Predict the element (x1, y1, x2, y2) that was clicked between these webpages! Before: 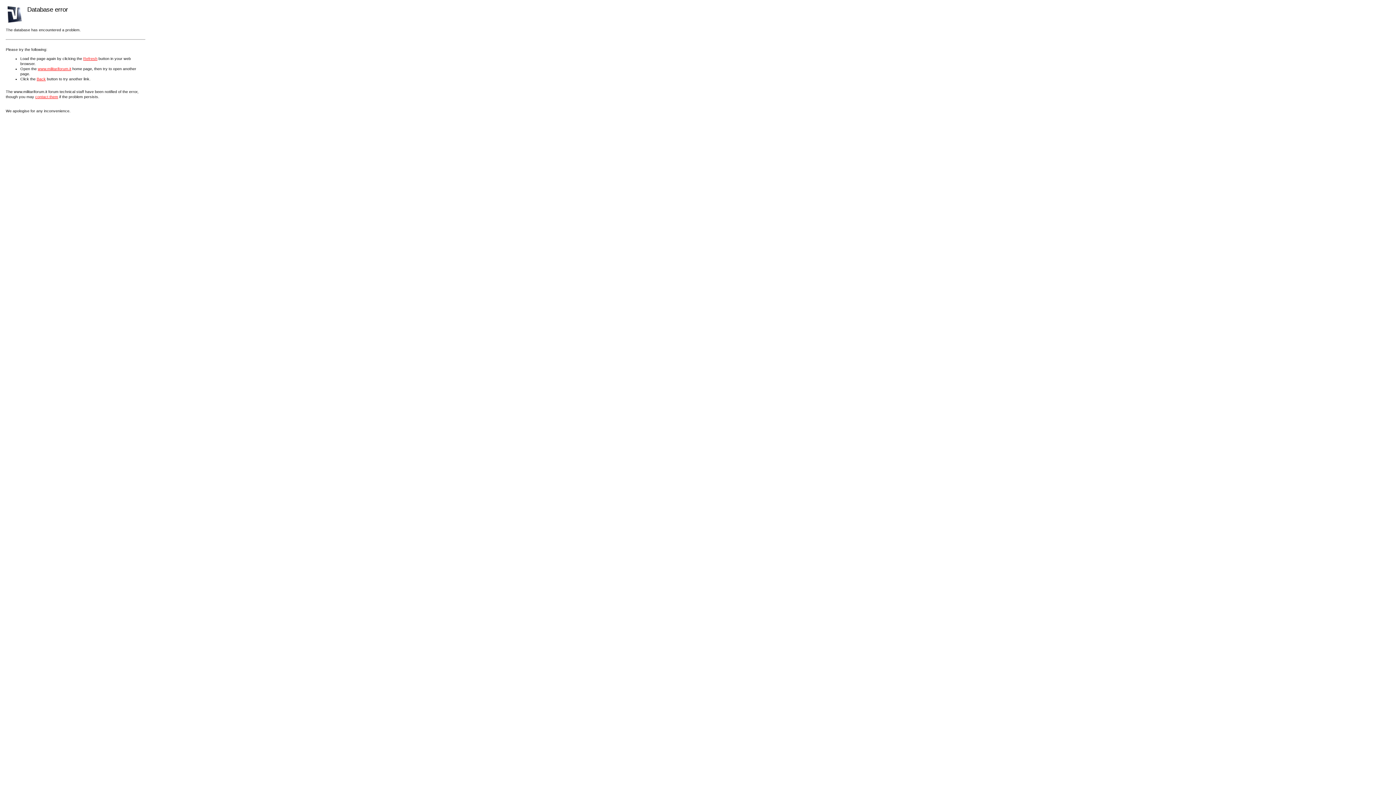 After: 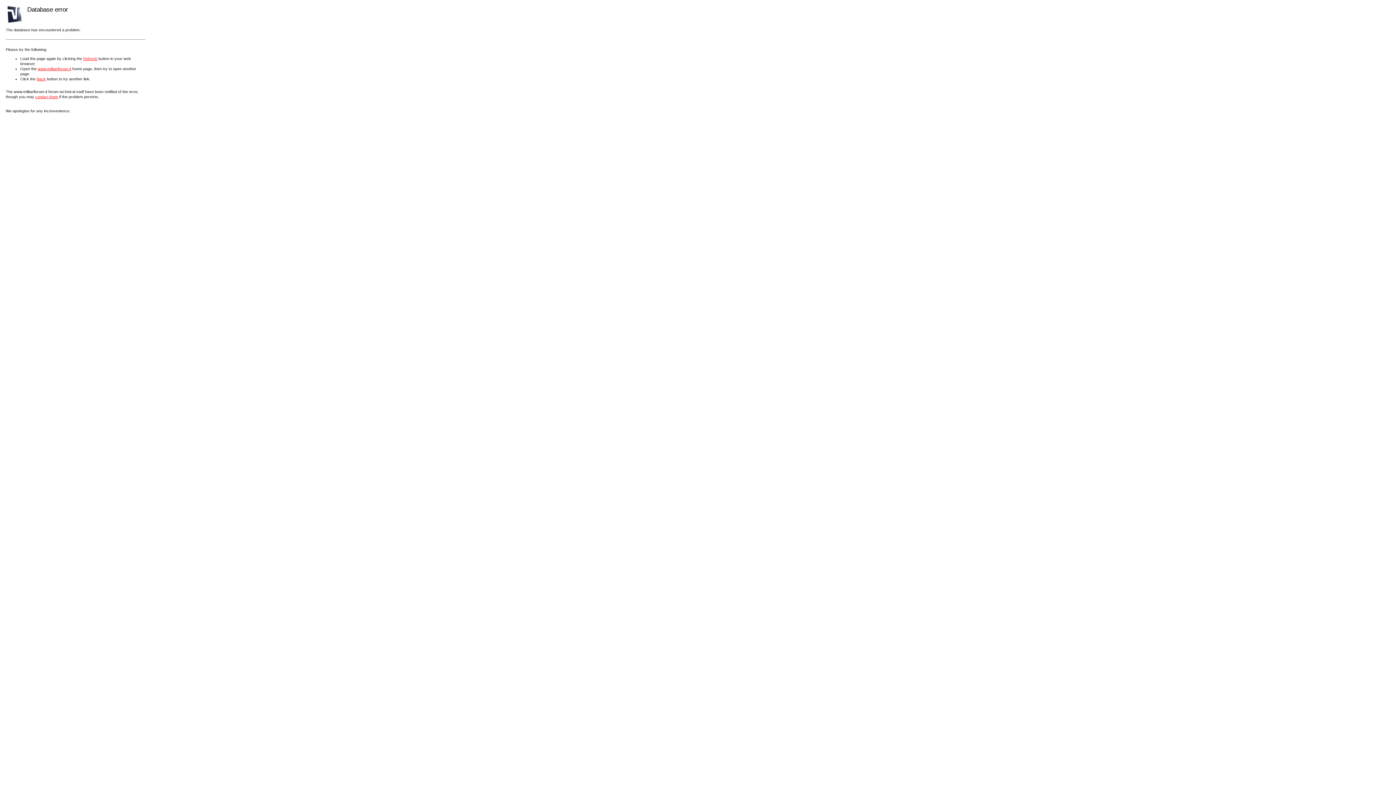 Action: label: contact them bbox: (35, 94, 58, 98)